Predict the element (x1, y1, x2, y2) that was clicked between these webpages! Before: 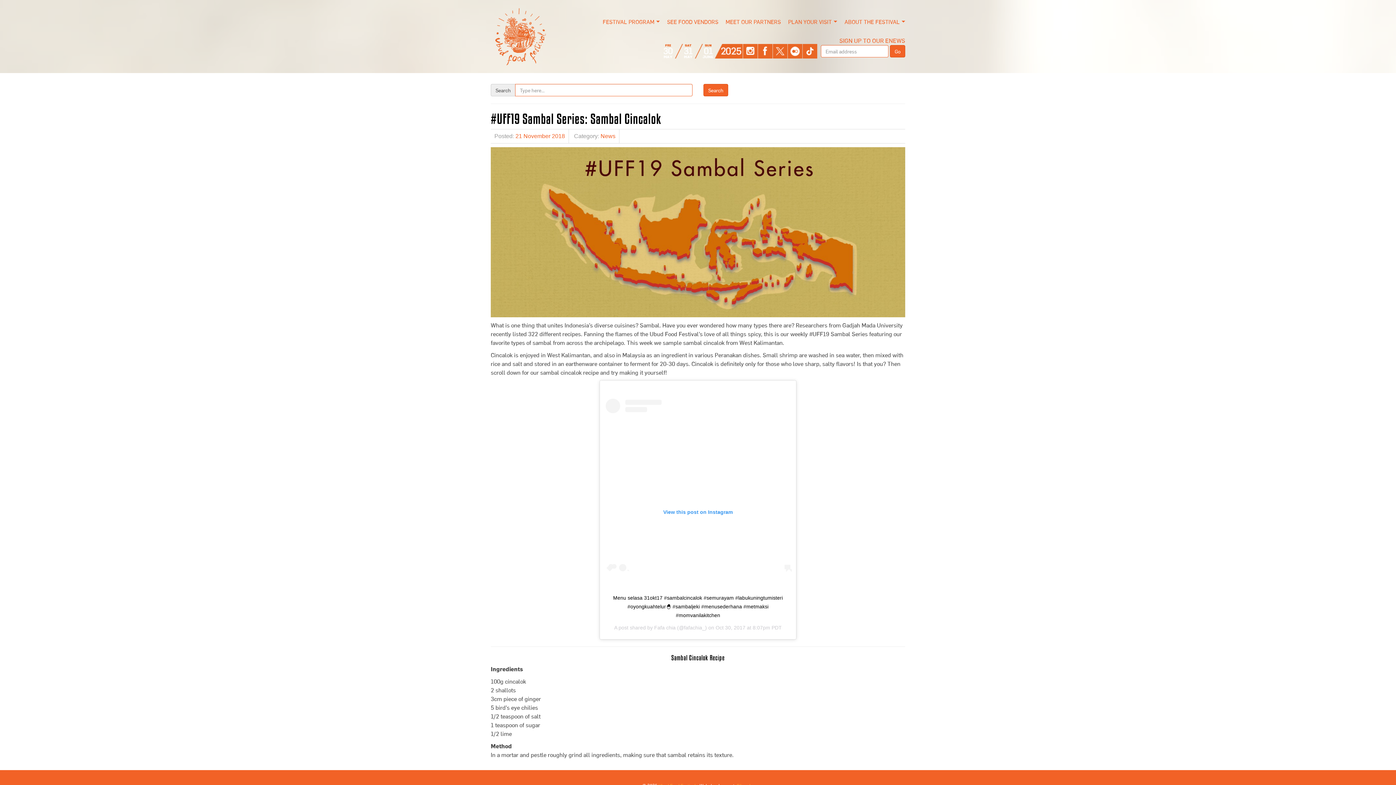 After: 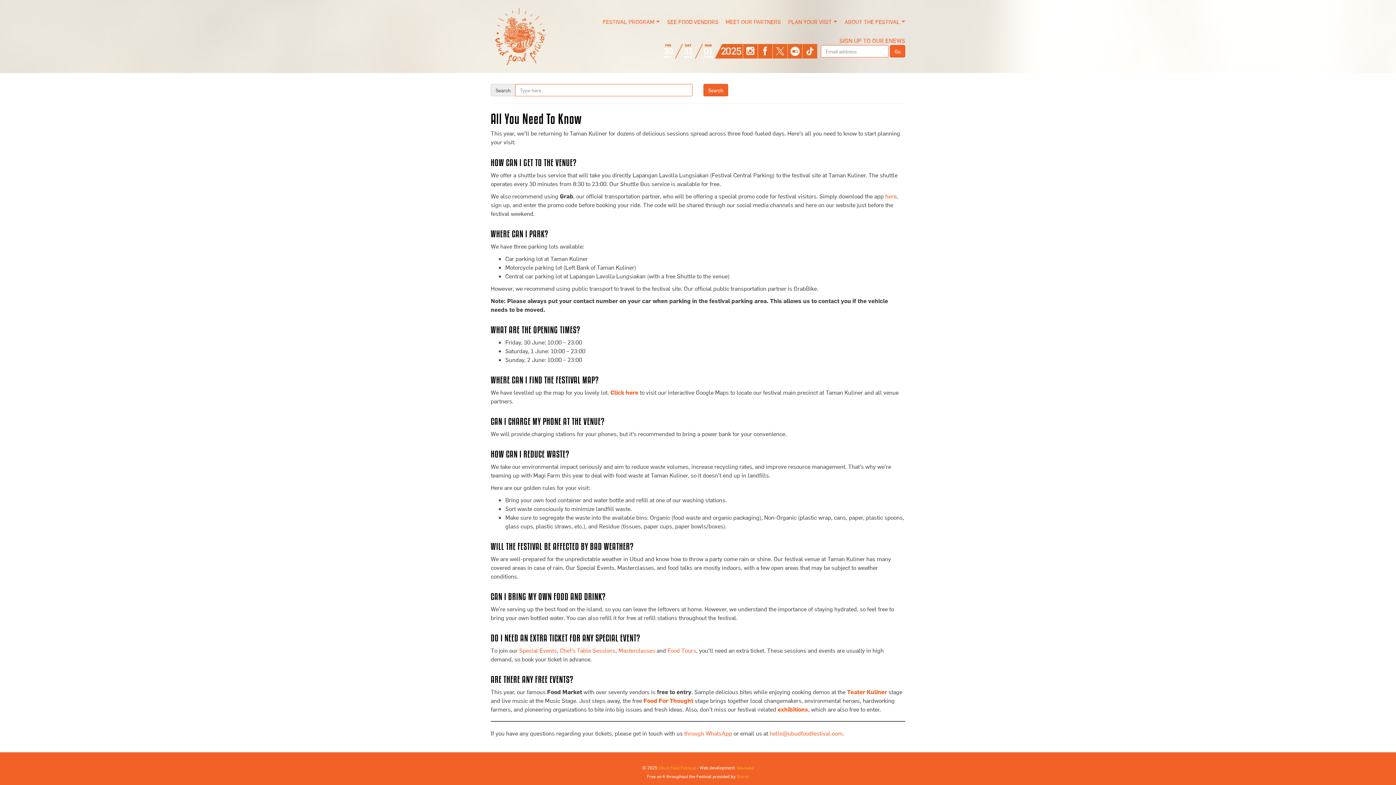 Action: label: PLAN YOUR VISIT bbox: (788, 14, 837, 29)